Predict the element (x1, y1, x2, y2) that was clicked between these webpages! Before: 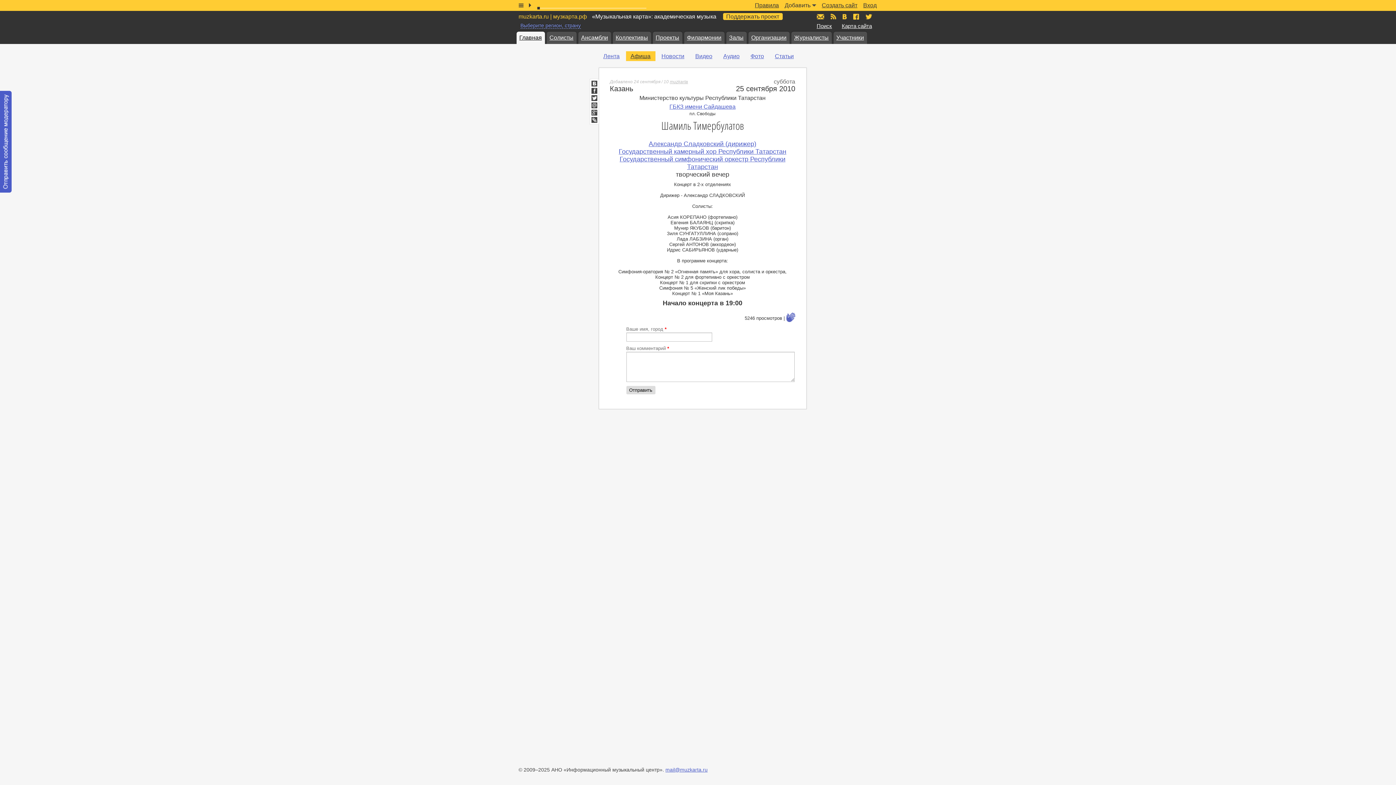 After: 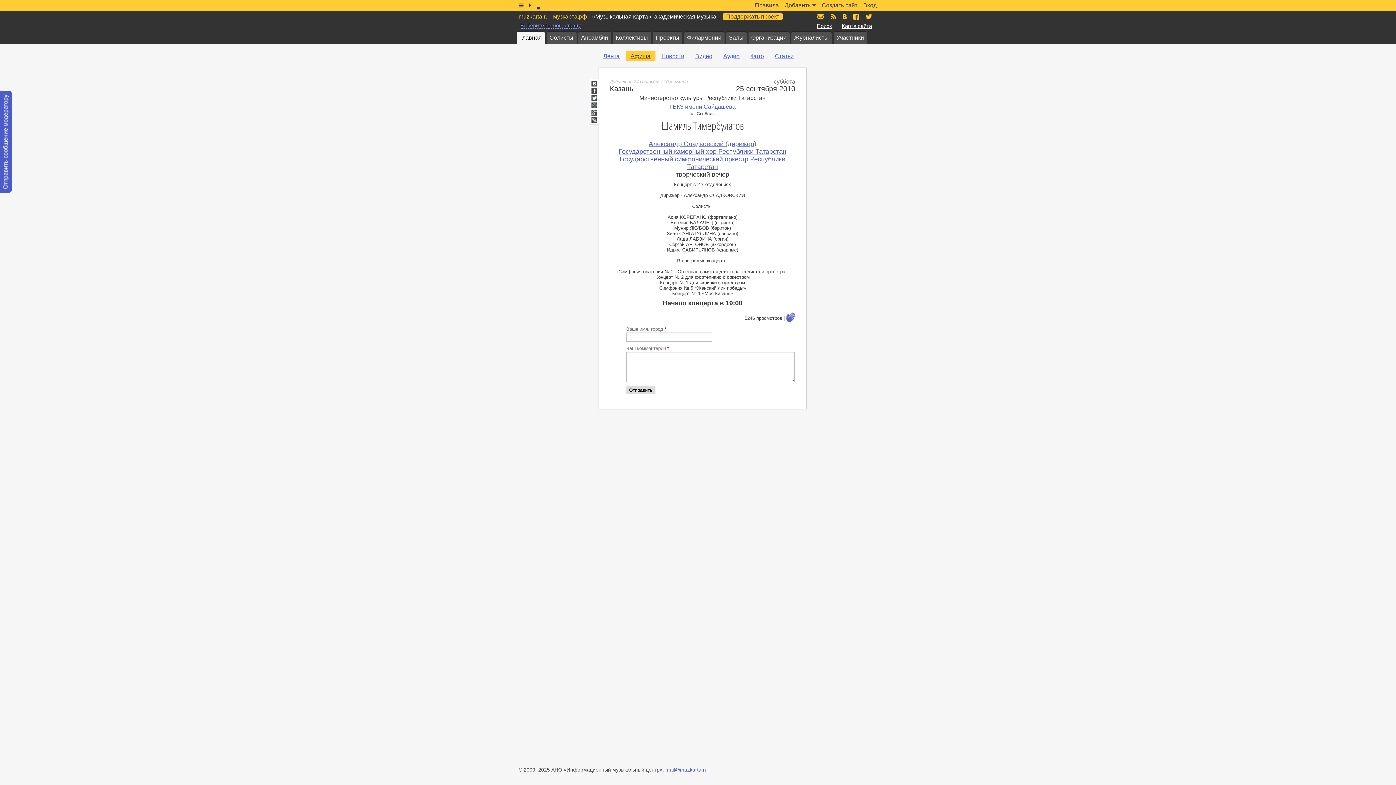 Action: label: Мой Мир bbox: (591, 102, 597, 108)